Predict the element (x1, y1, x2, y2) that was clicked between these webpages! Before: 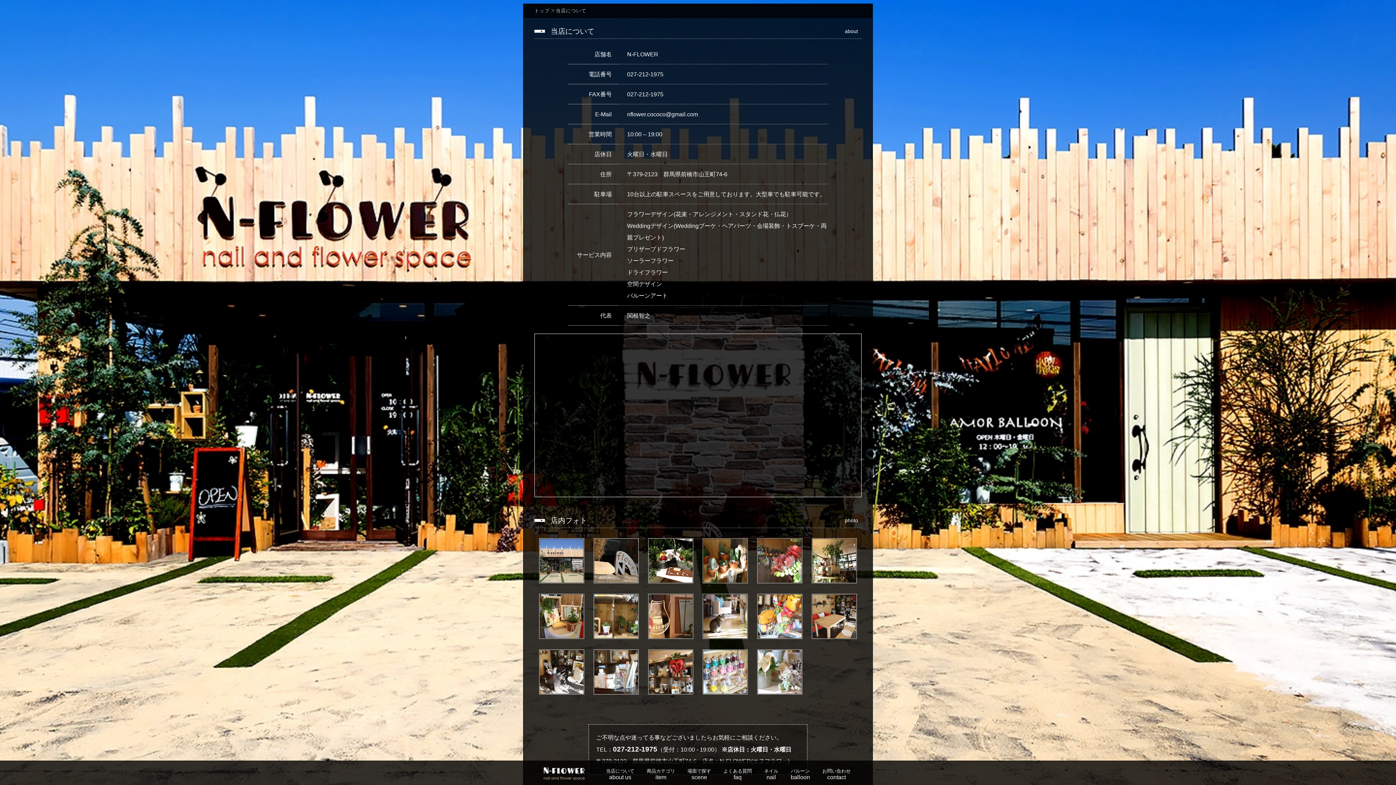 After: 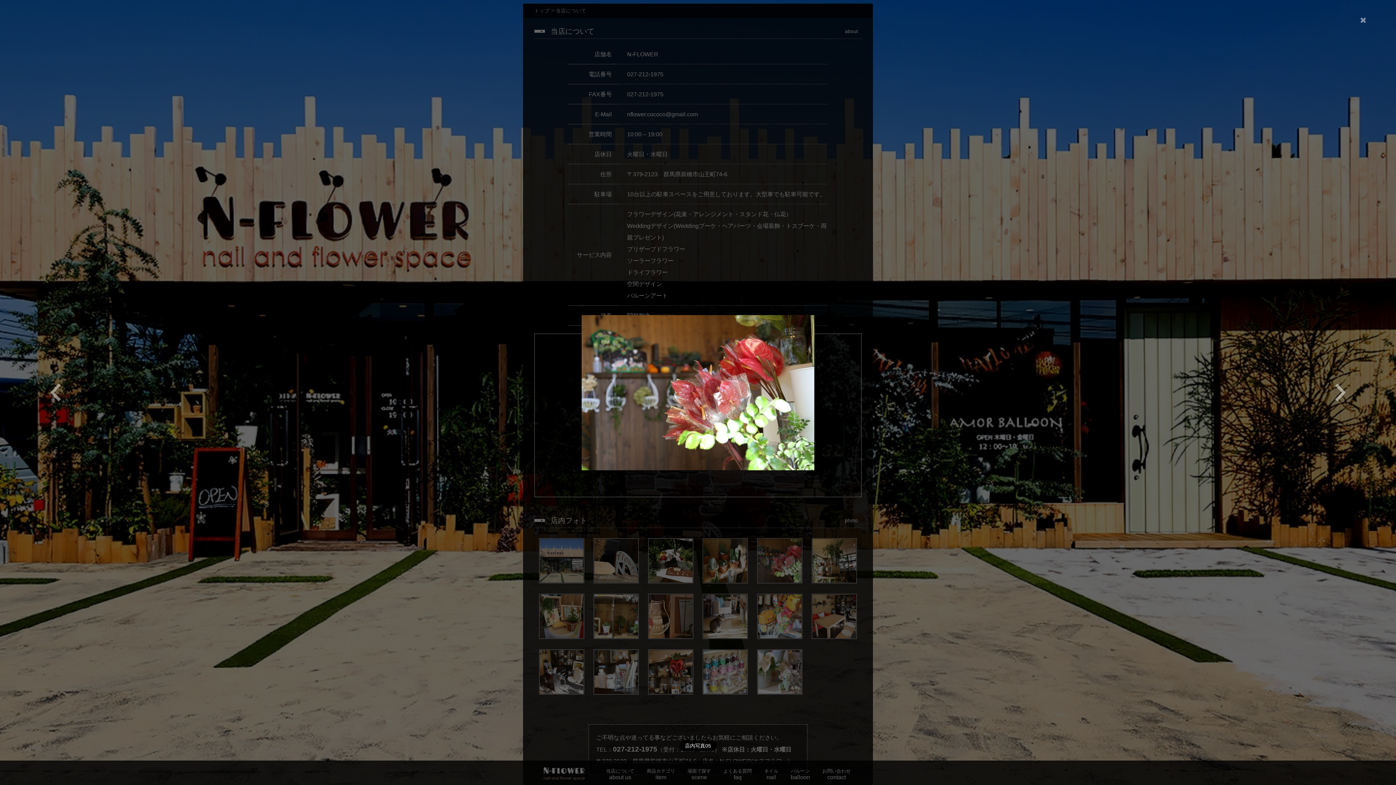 Action: bbox: (752, 583, 807, 589)